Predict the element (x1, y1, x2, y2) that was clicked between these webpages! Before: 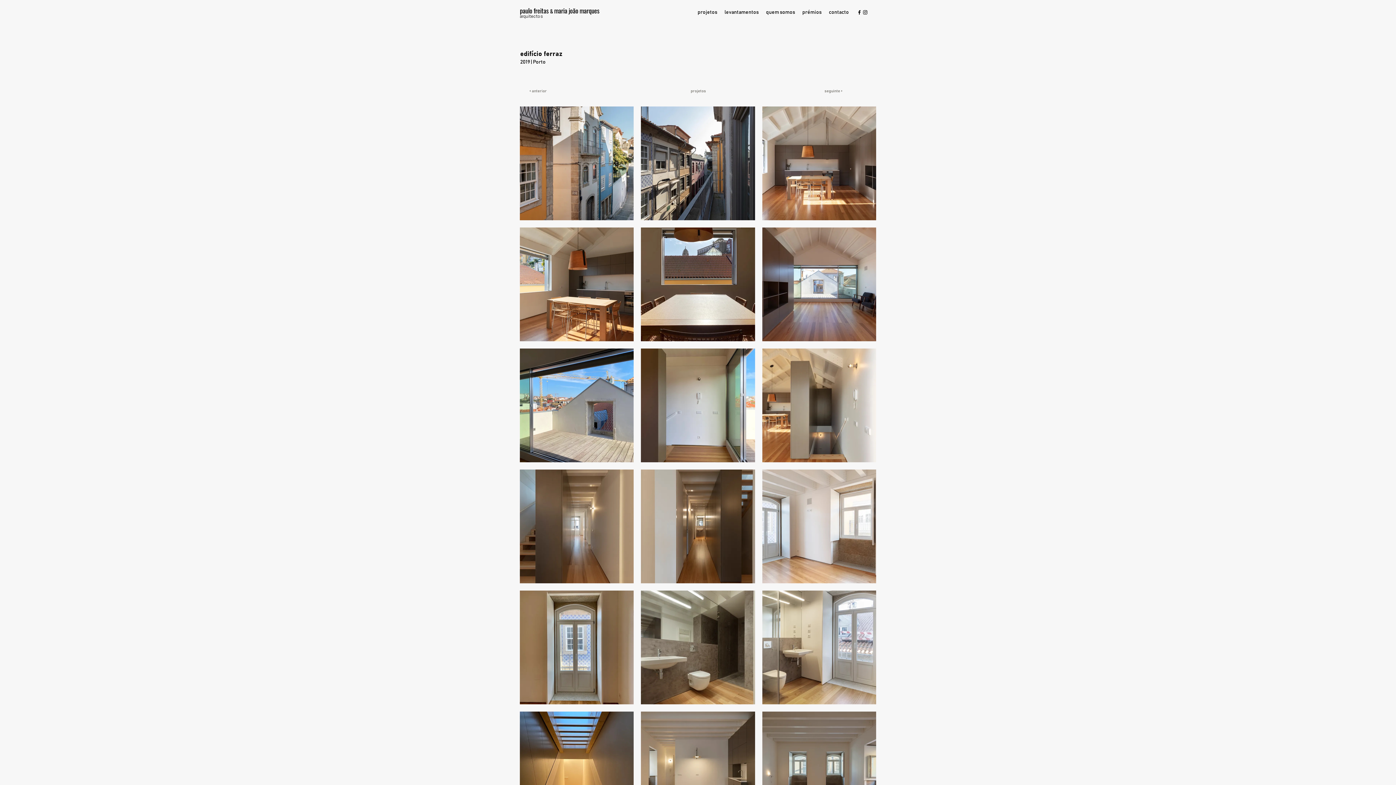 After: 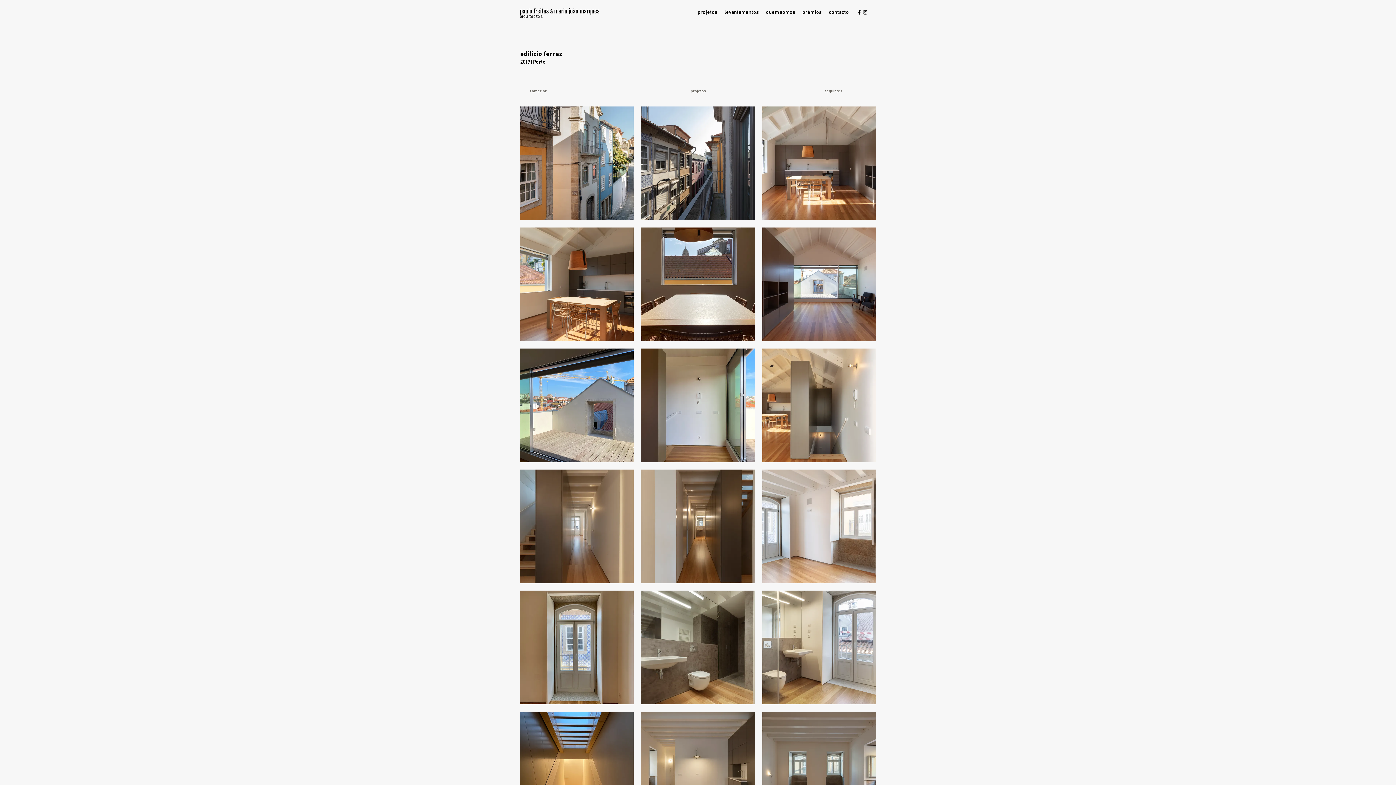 Action: bbox: (862, 9, 868, 15)